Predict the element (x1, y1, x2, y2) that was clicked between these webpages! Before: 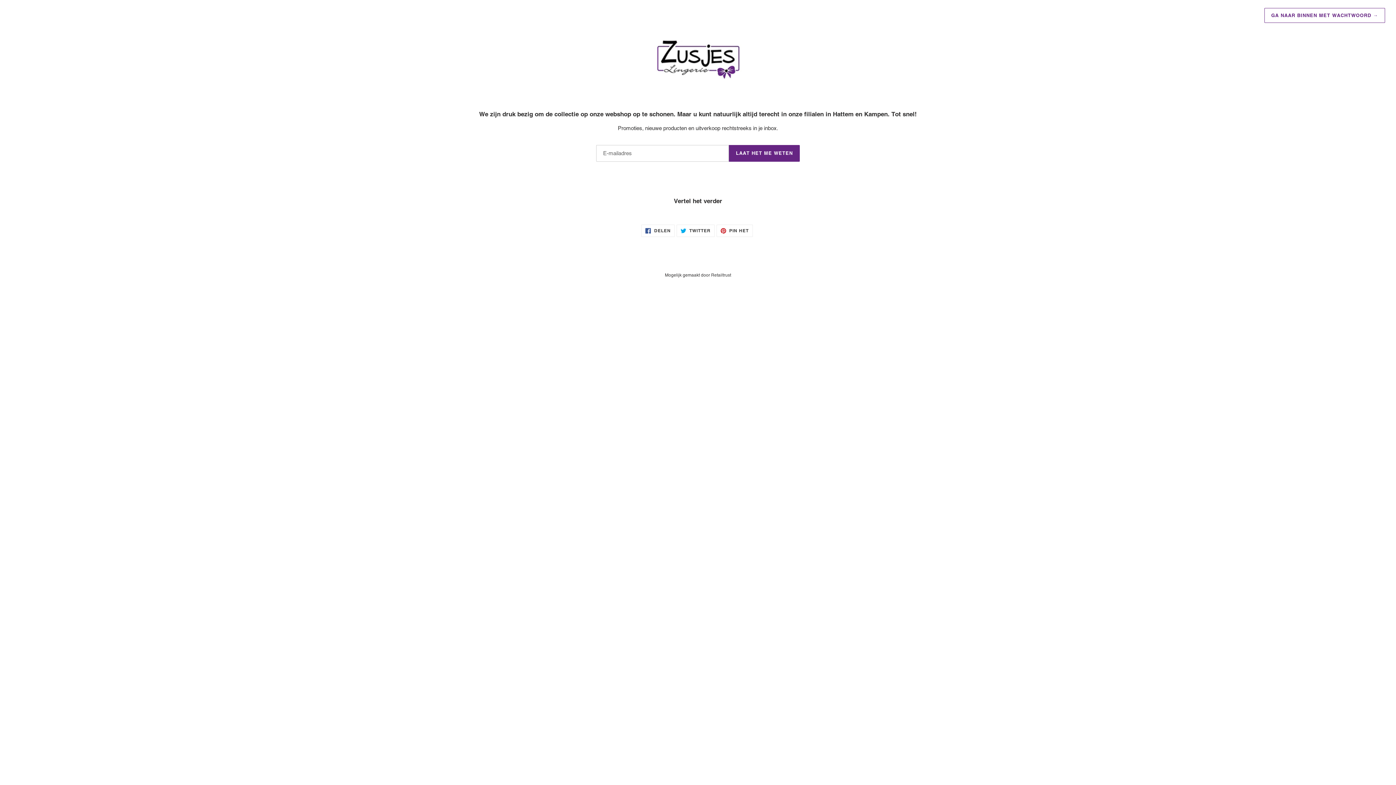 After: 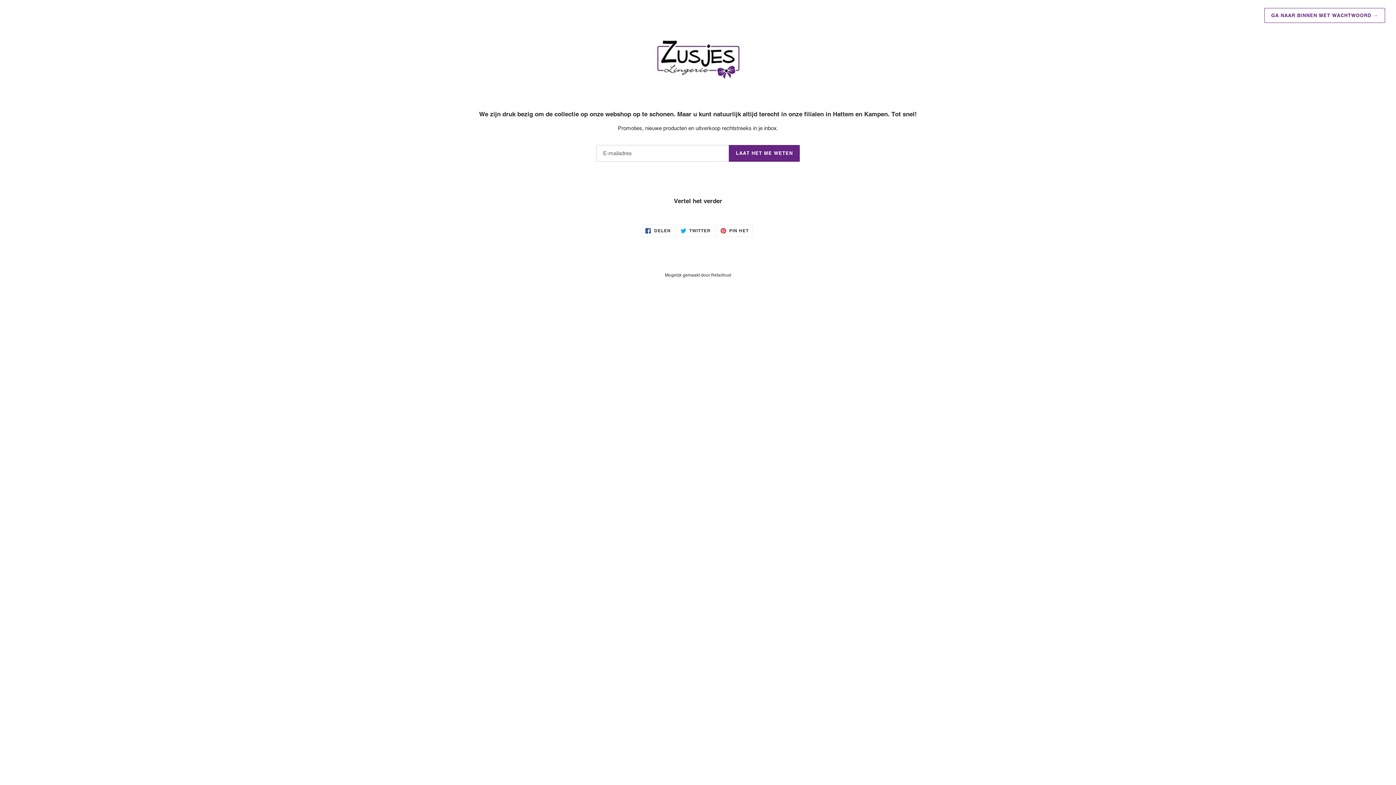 Action: bbox: (20, 40, 1376, 80)